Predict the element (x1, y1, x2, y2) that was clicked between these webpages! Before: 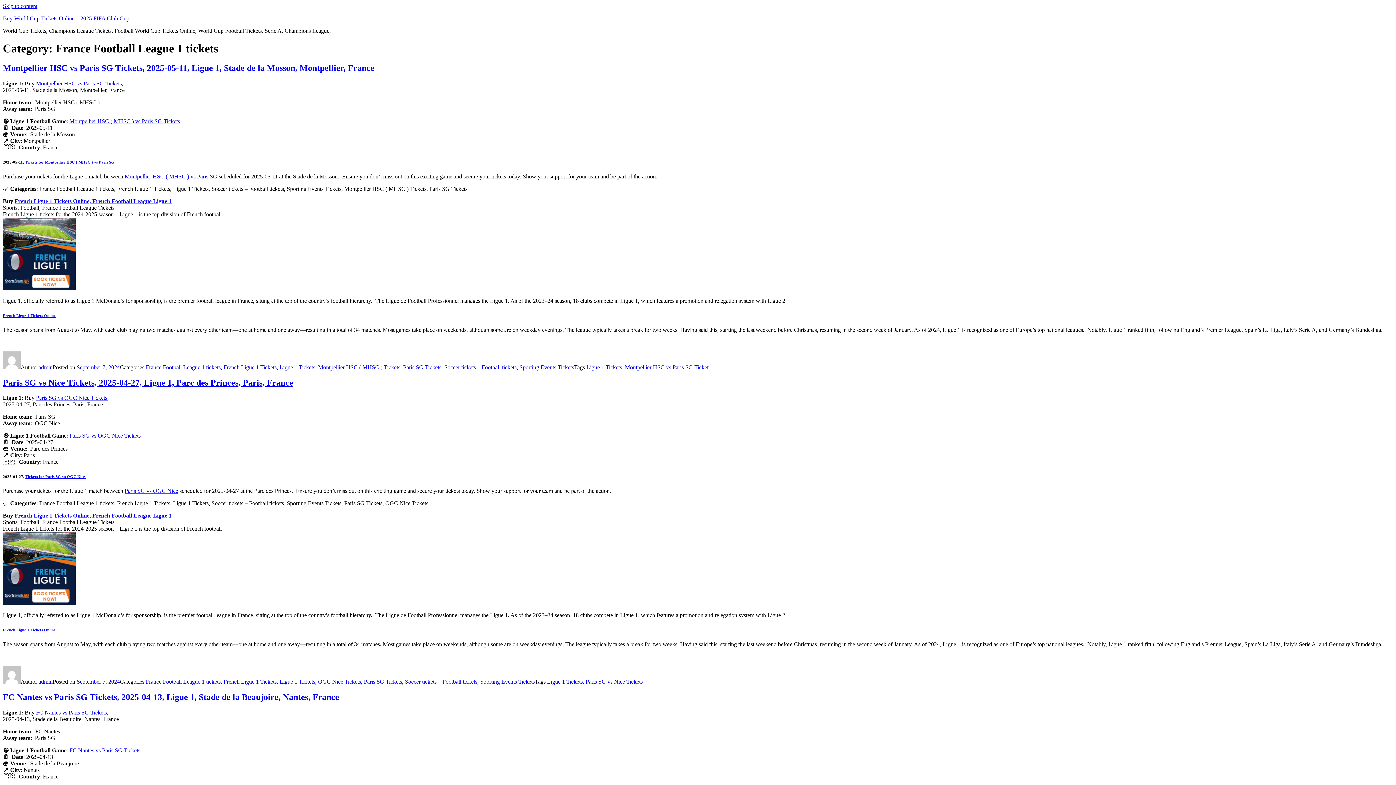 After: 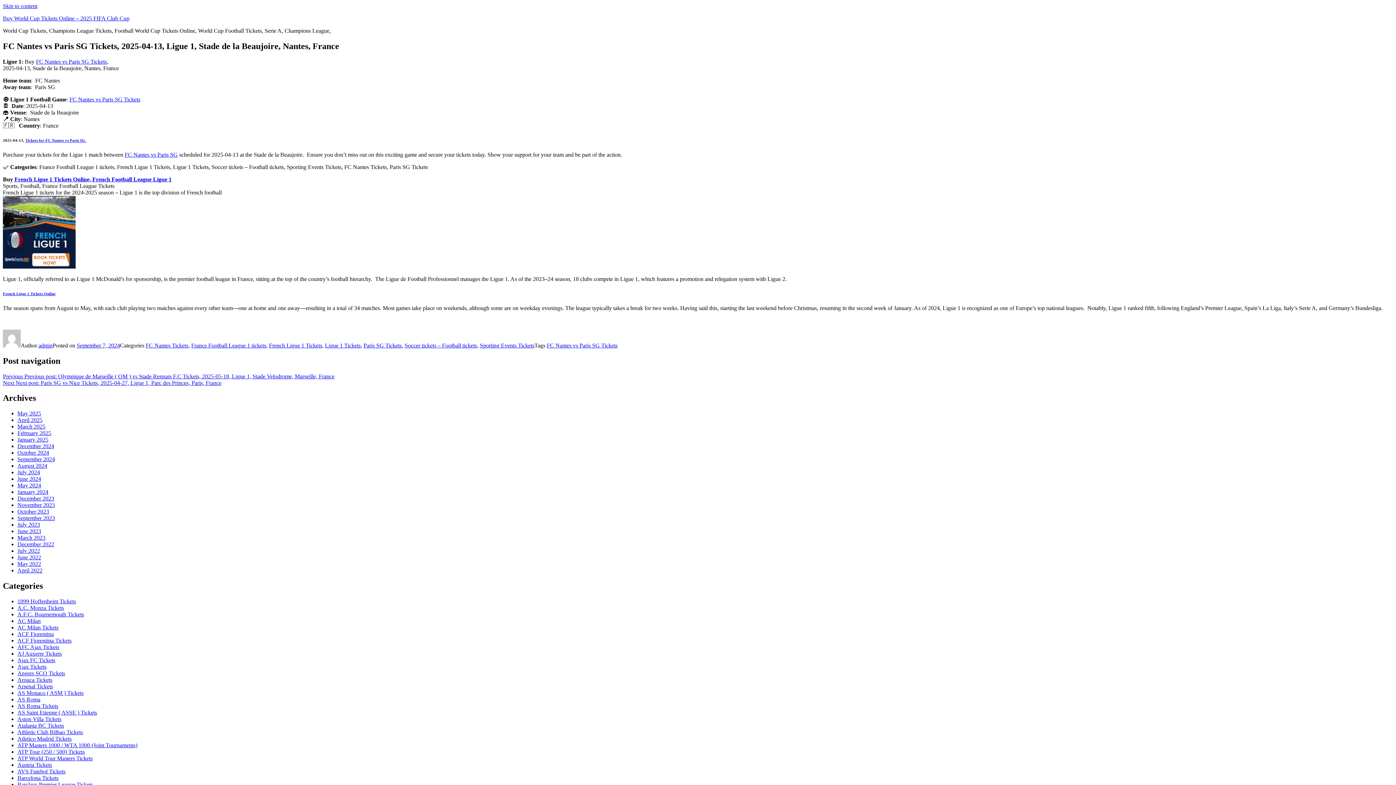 Action: bbox: (2, 692, 339, 702) label: FC Nantes vs Paris SG Tickets, 2025-04-13, Ligue 1, Stade de la Beaujoire, Nantes, France